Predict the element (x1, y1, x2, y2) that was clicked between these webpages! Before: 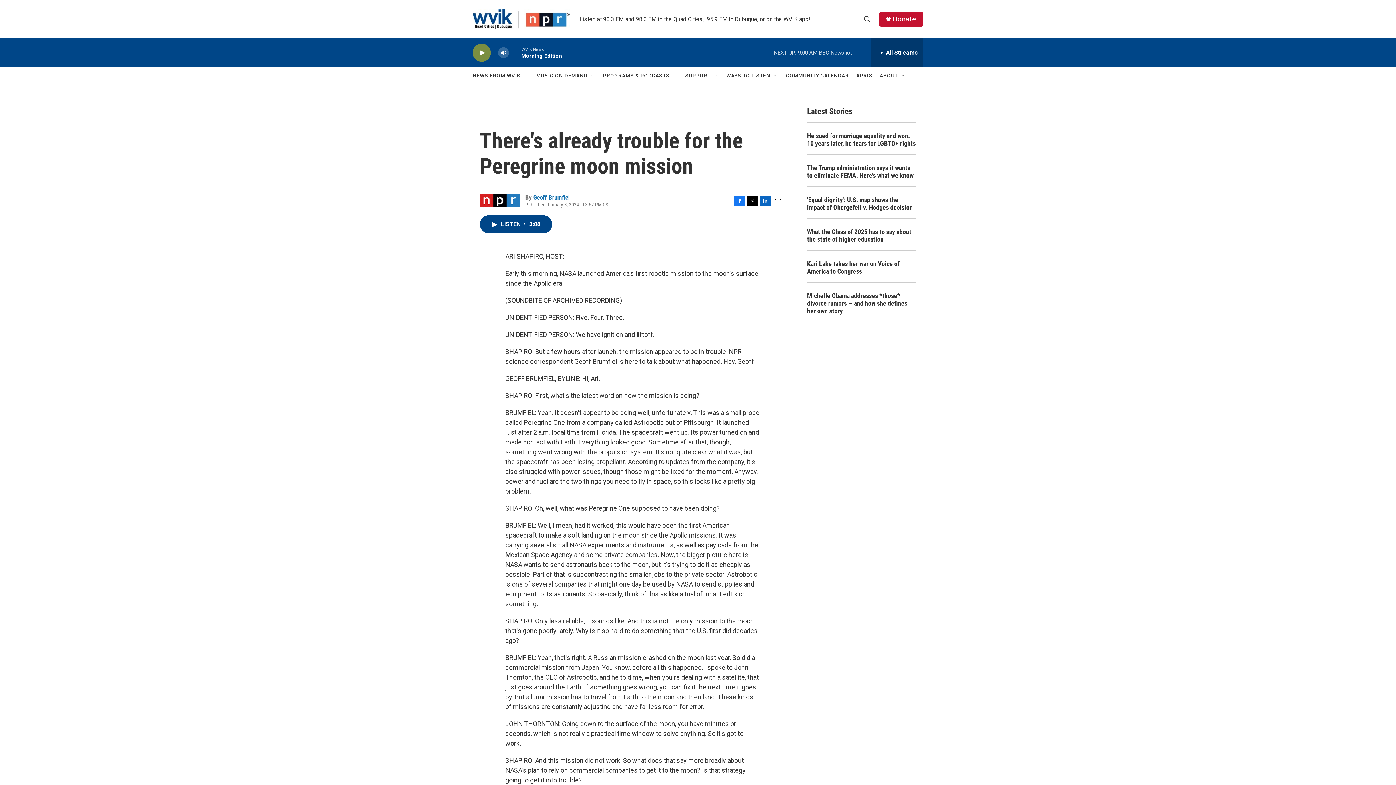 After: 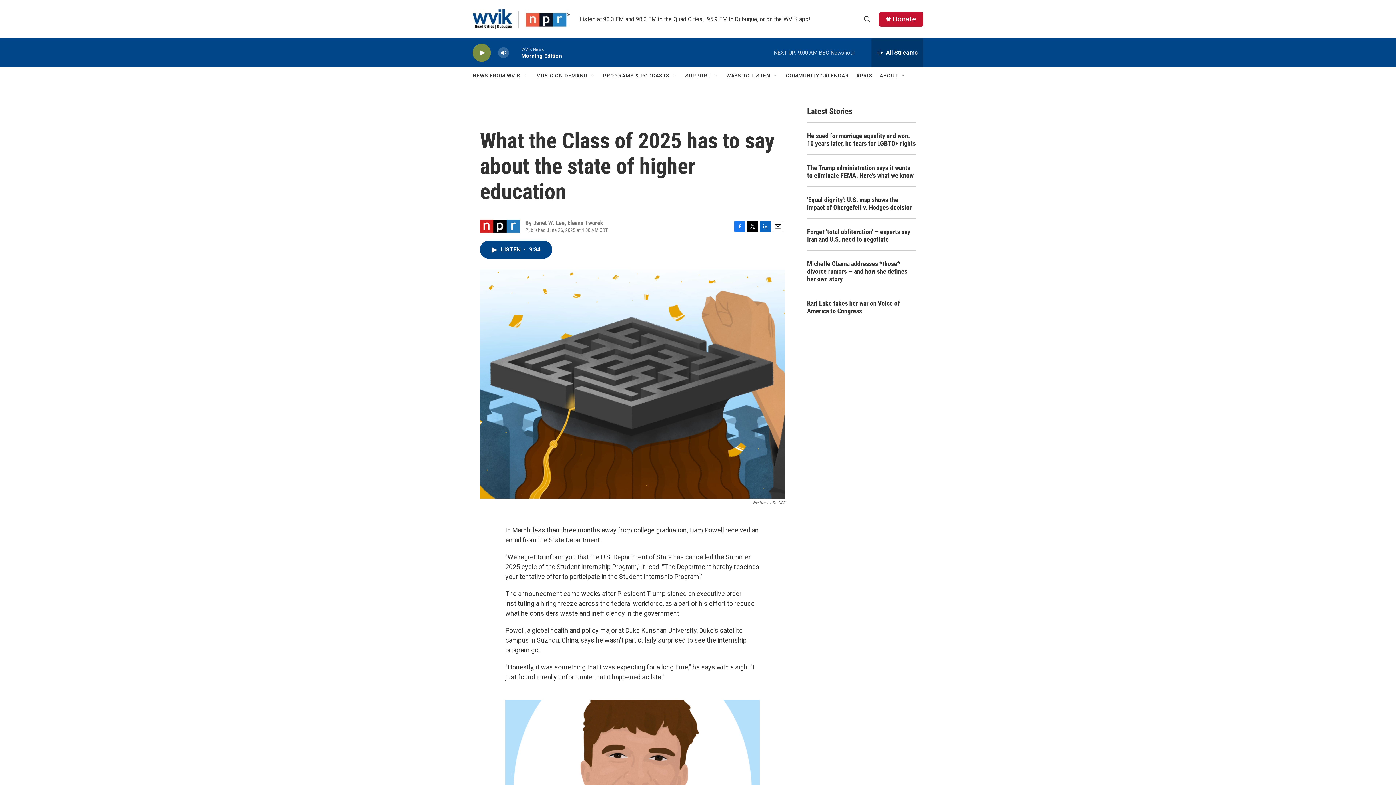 Action: bbox: (807, 228, 916, 243) label: What the Class of 2025 has to say about the state of higher education